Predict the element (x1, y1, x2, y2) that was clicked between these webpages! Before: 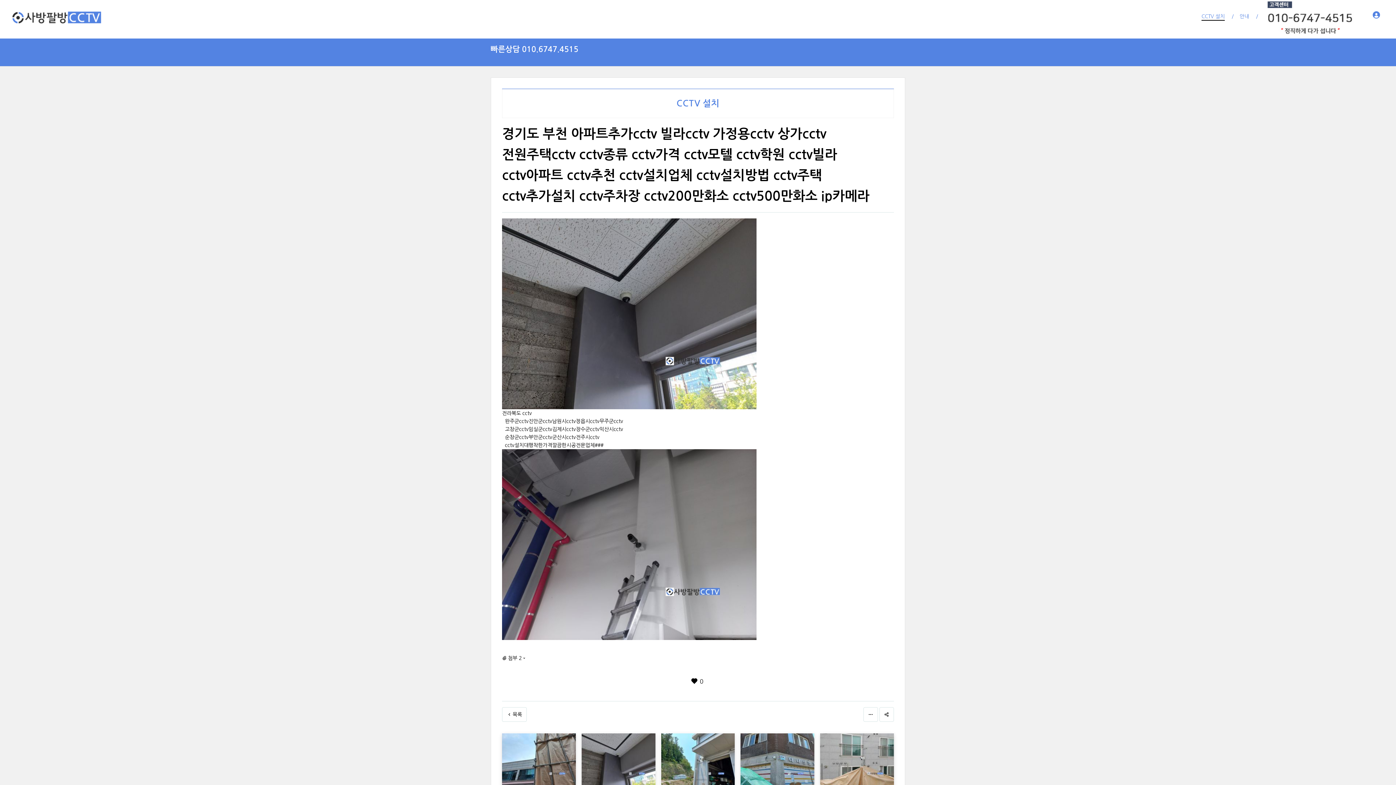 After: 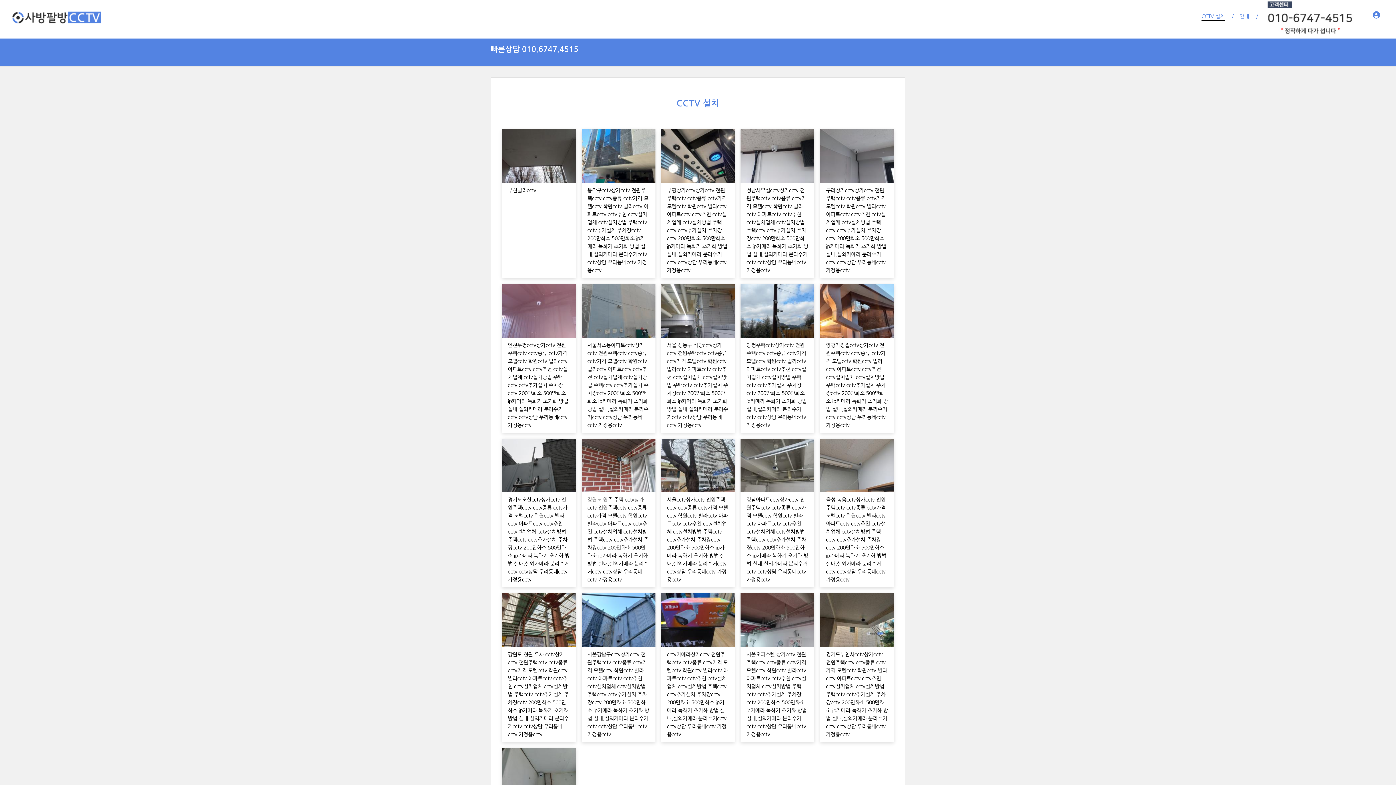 Action: label: CCTV 설치 bbox: (1201, 0, 1225, 32)